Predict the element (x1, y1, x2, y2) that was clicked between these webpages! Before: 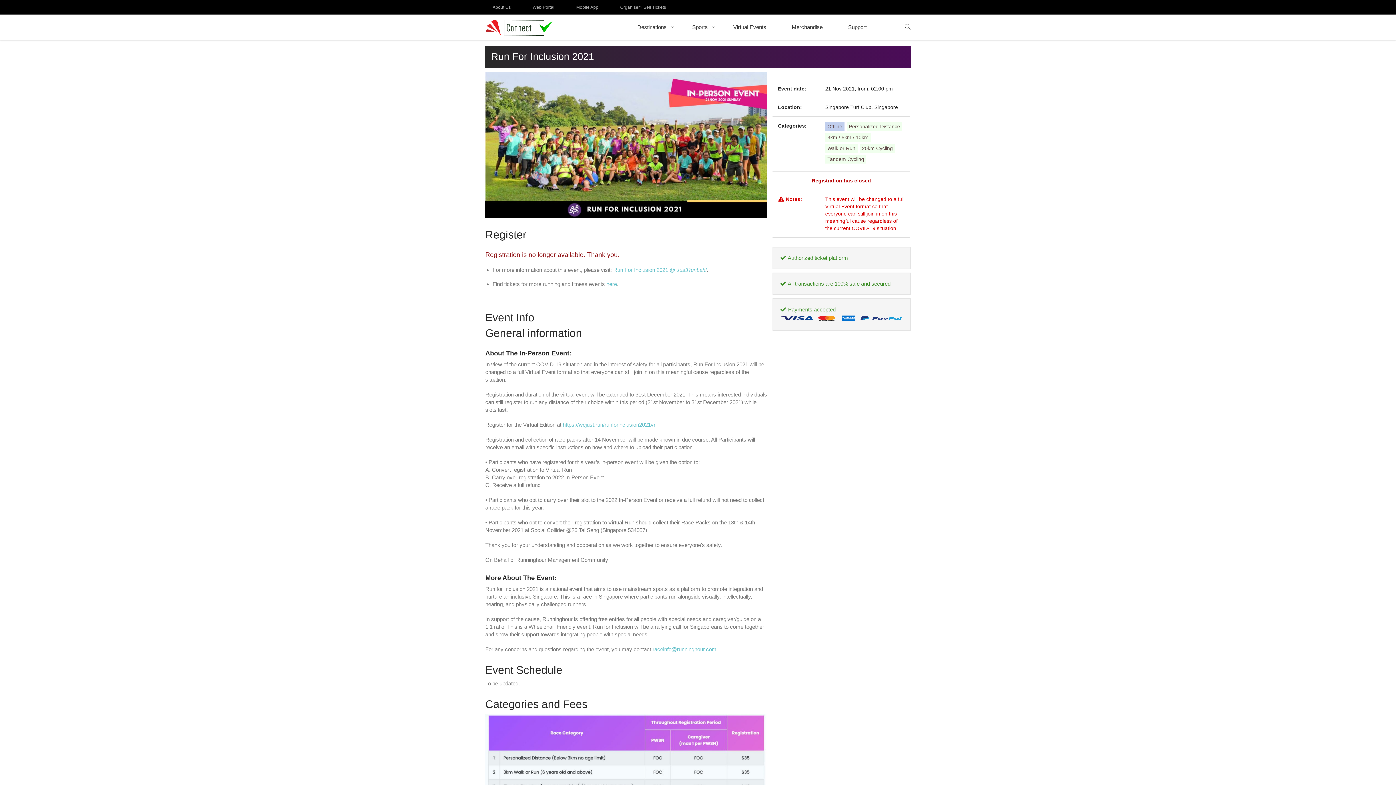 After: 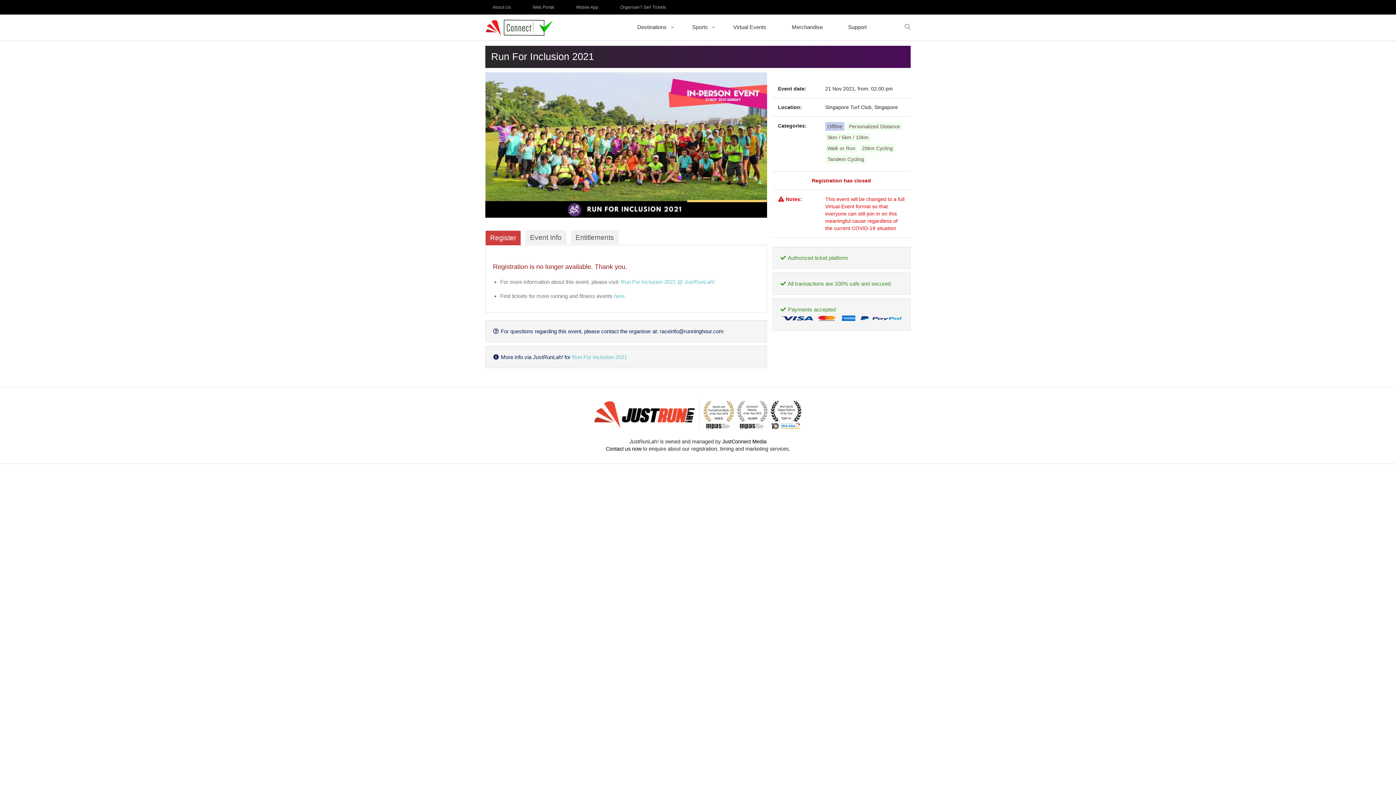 Action: label: raceinfo@runninghour.com bbox: (652, 646, 716, 652)